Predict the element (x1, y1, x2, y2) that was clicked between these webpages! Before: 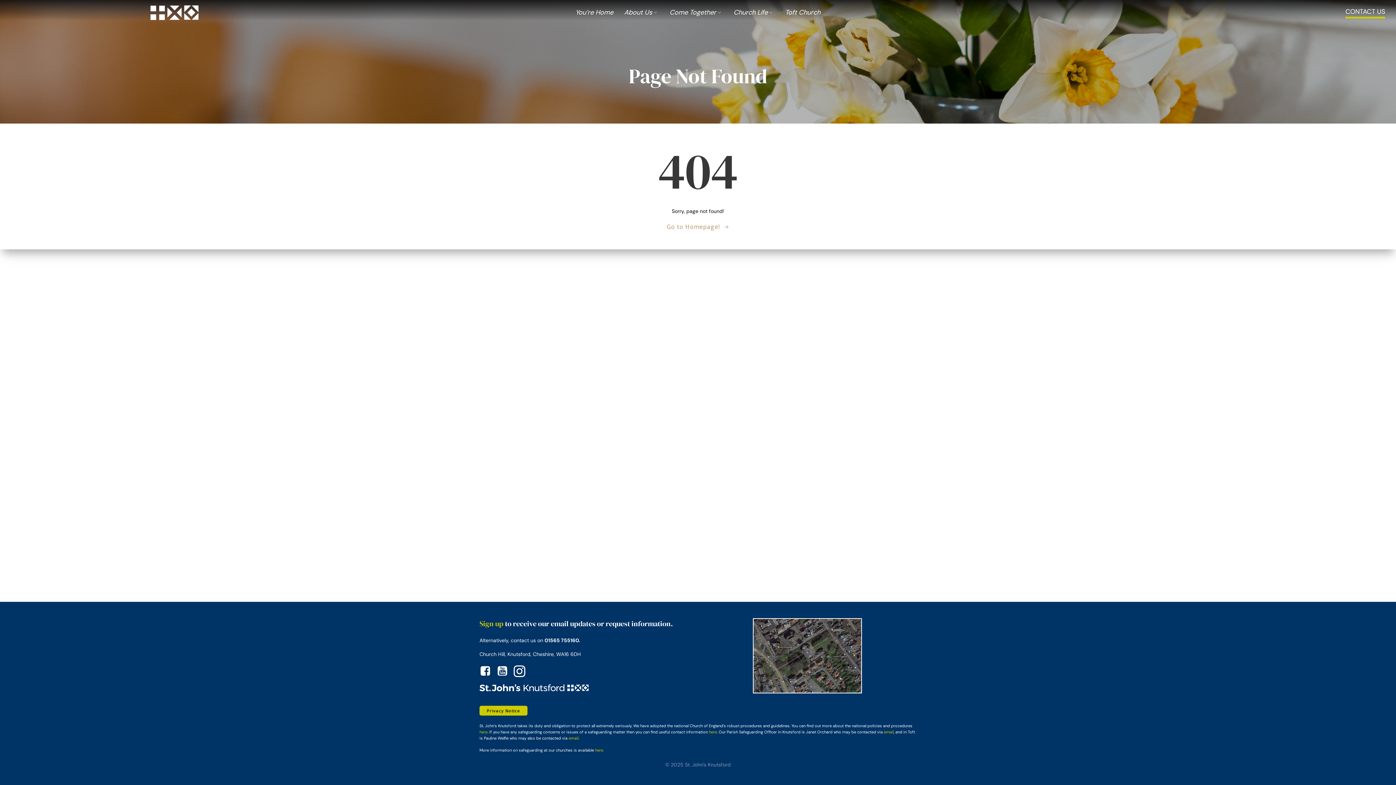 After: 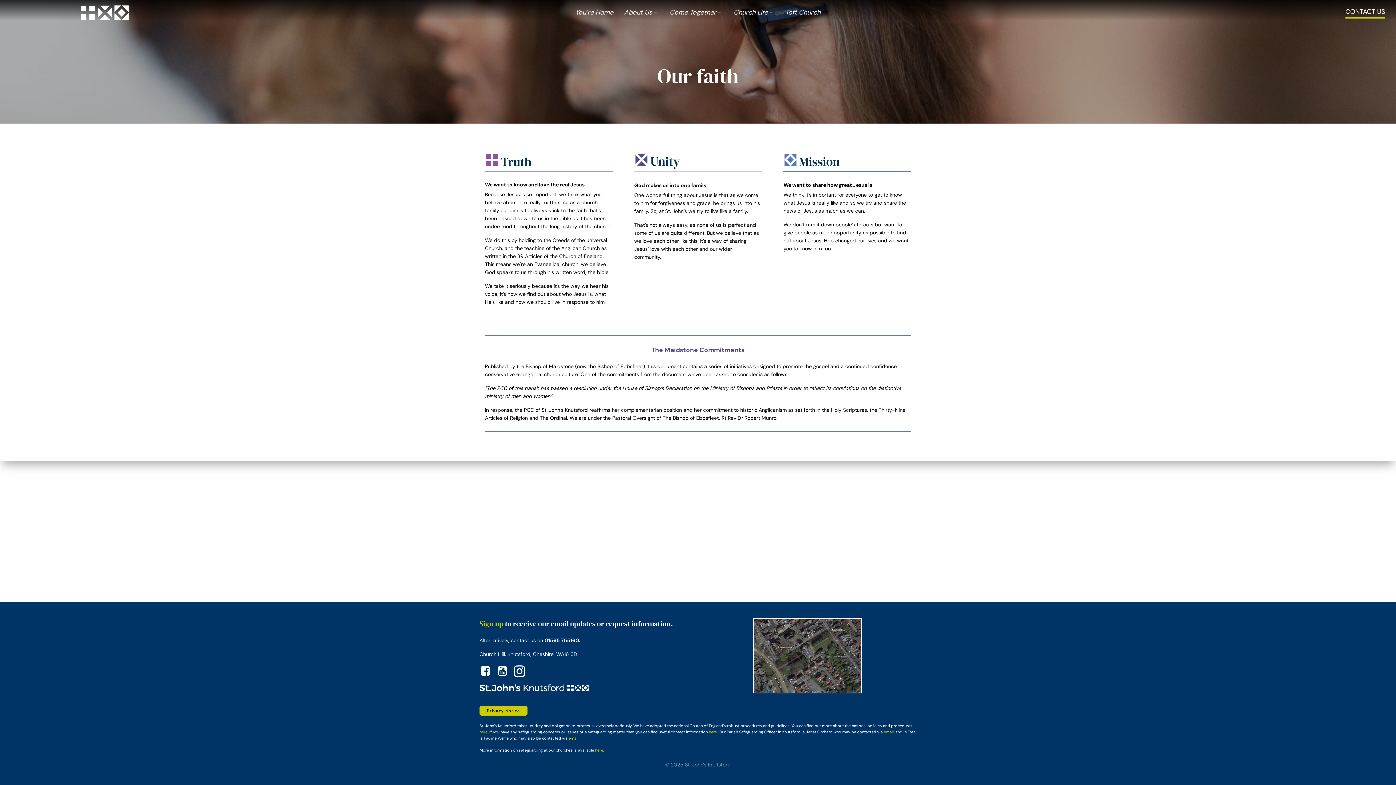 Action: label: About Us bbox: (624, 7, 658, 17)